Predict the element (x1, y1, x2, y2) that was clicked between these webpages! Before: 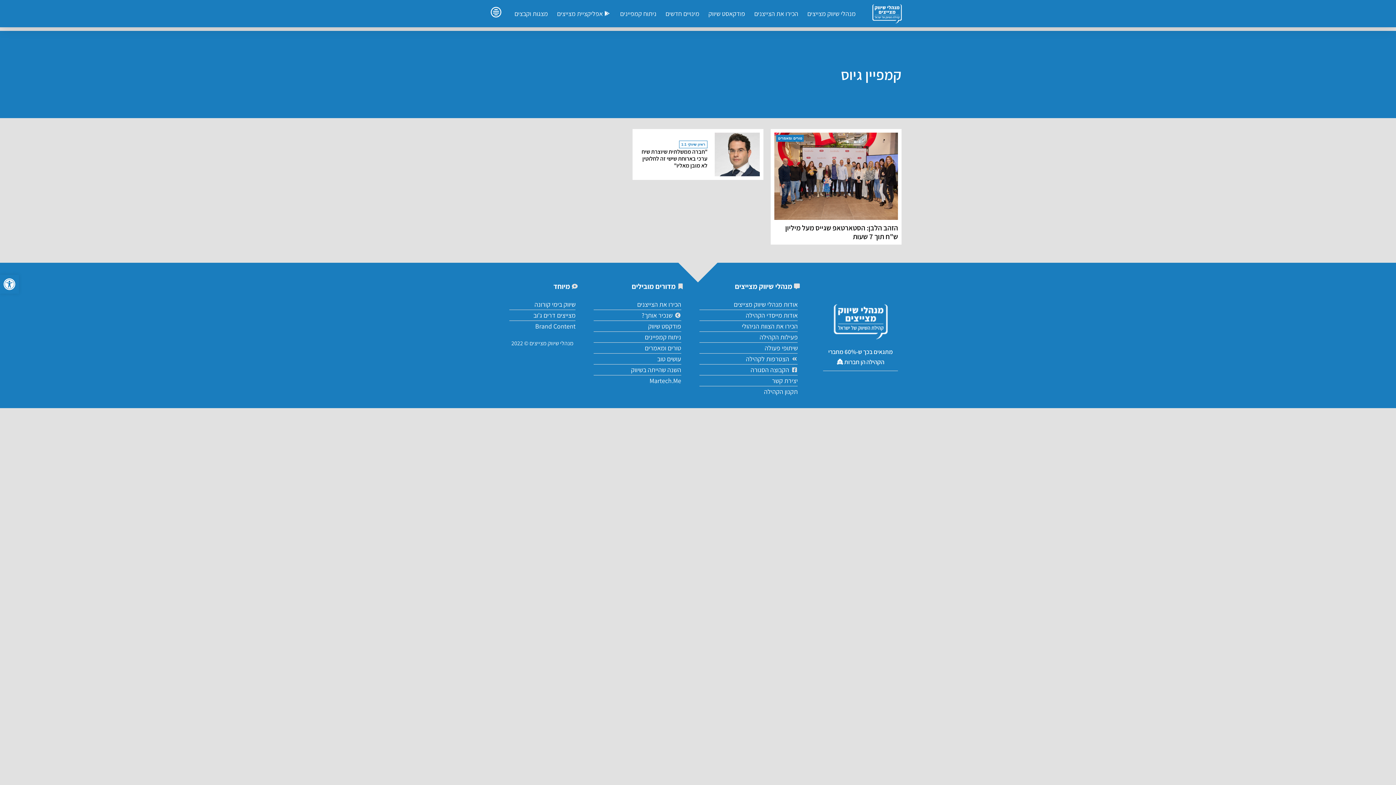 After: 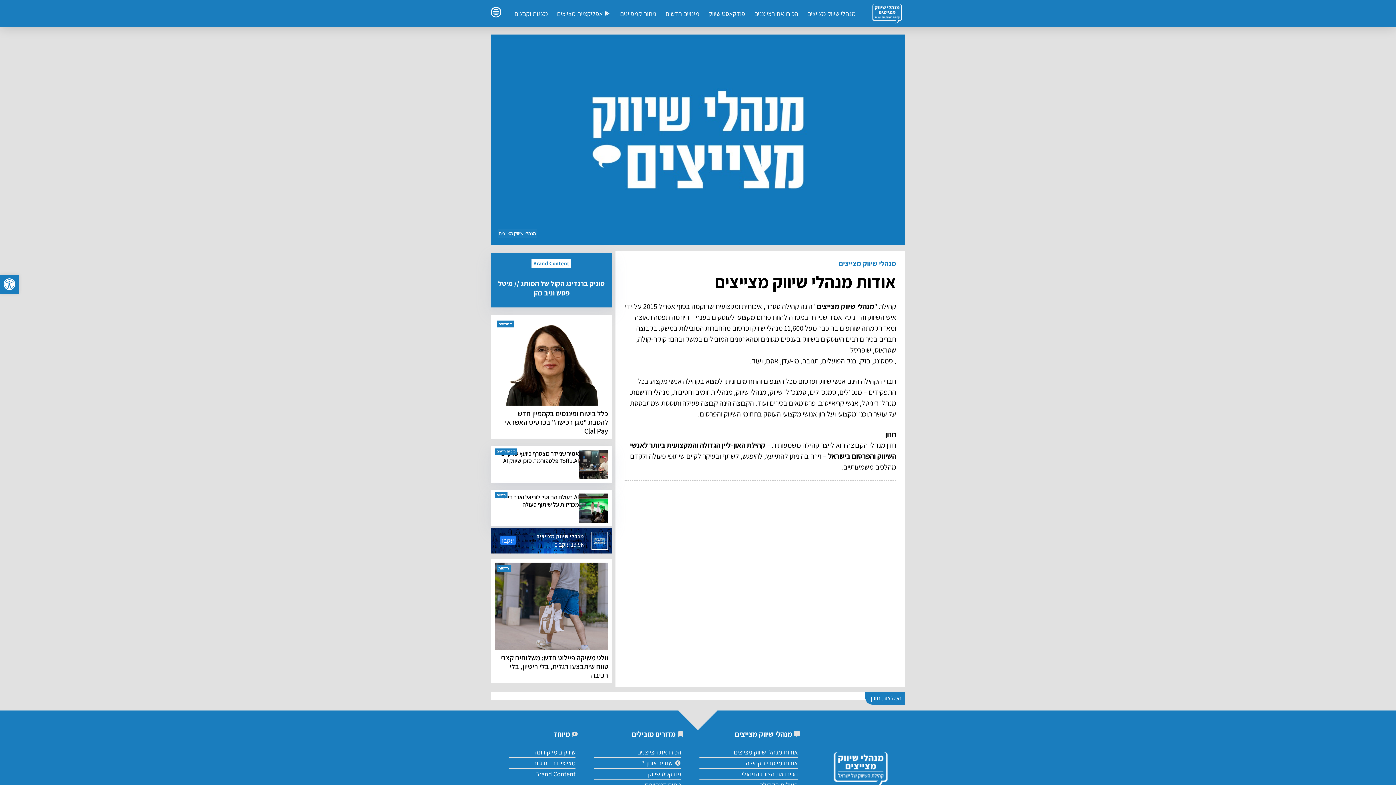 Action: label: אודות מנהלי שיווק מצייצים bbox: (699, 299, 797, 310)